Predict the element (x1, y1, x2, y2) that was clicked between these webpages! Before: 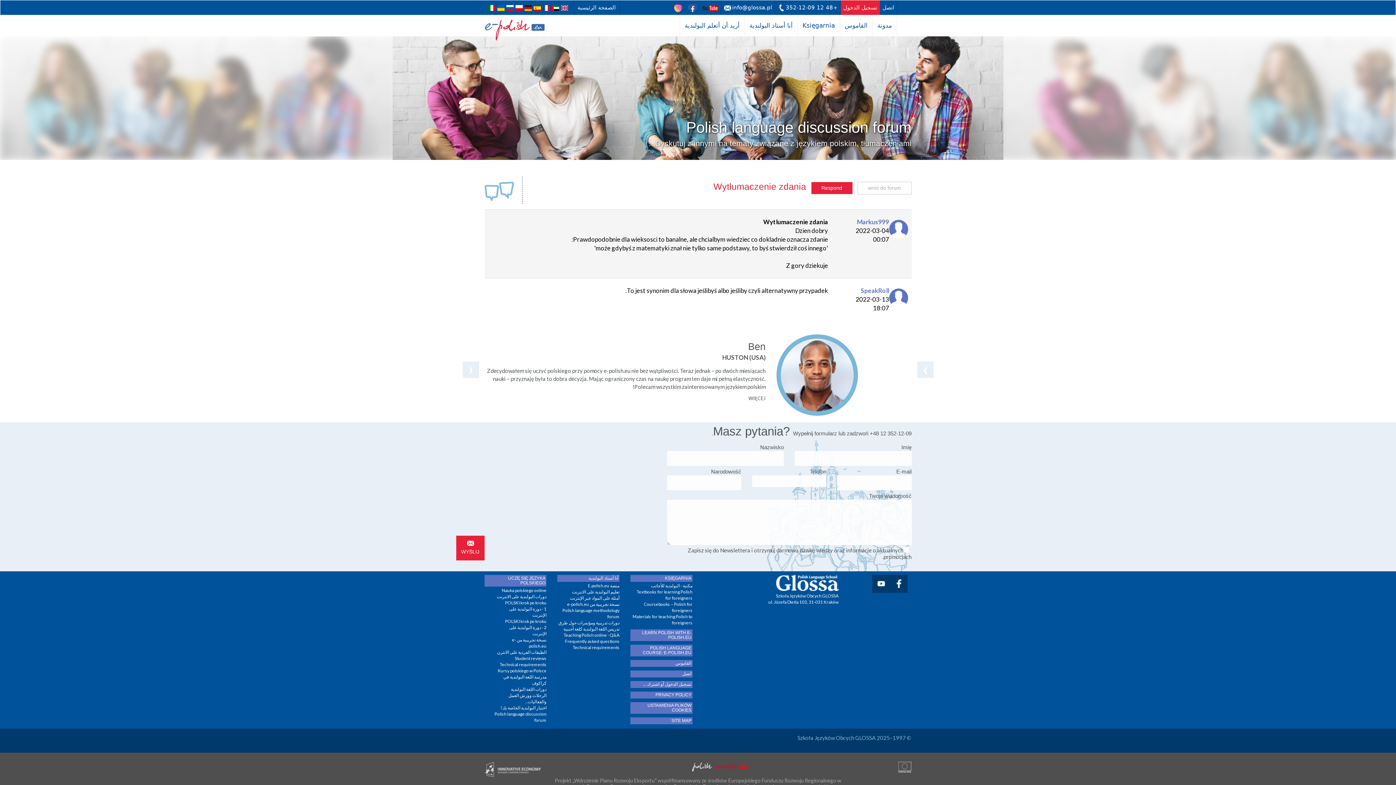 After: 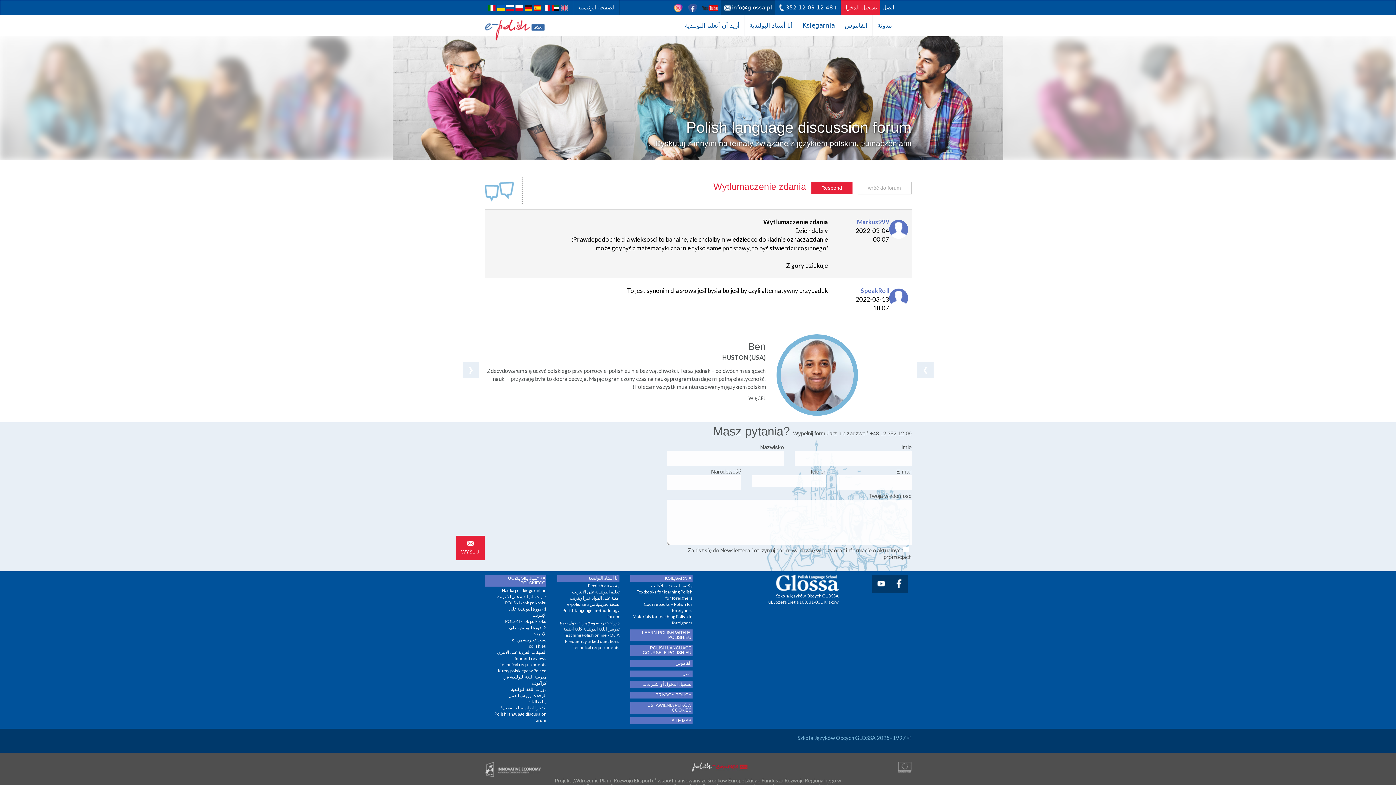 Action: bbox: (720, 0, 775, 14) label: info@glossa.pl